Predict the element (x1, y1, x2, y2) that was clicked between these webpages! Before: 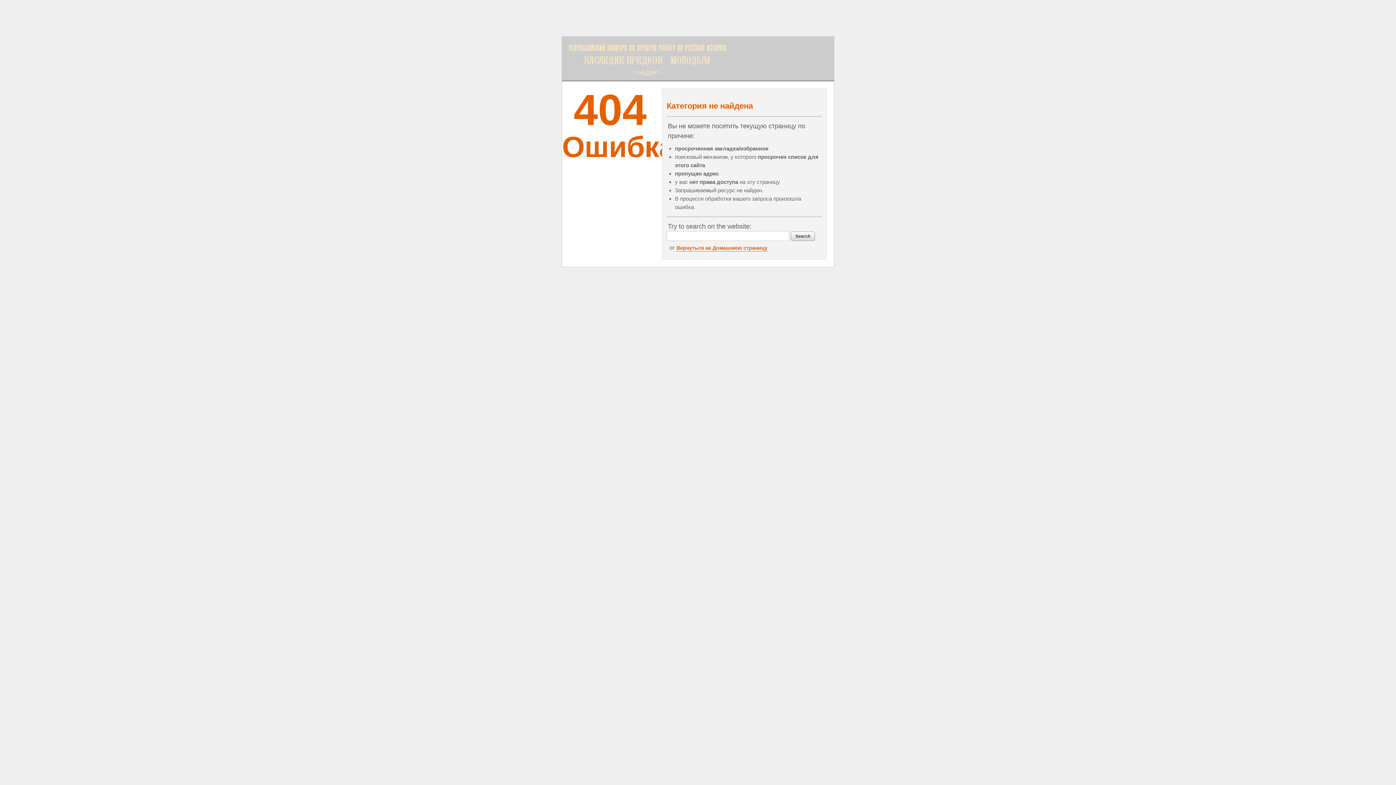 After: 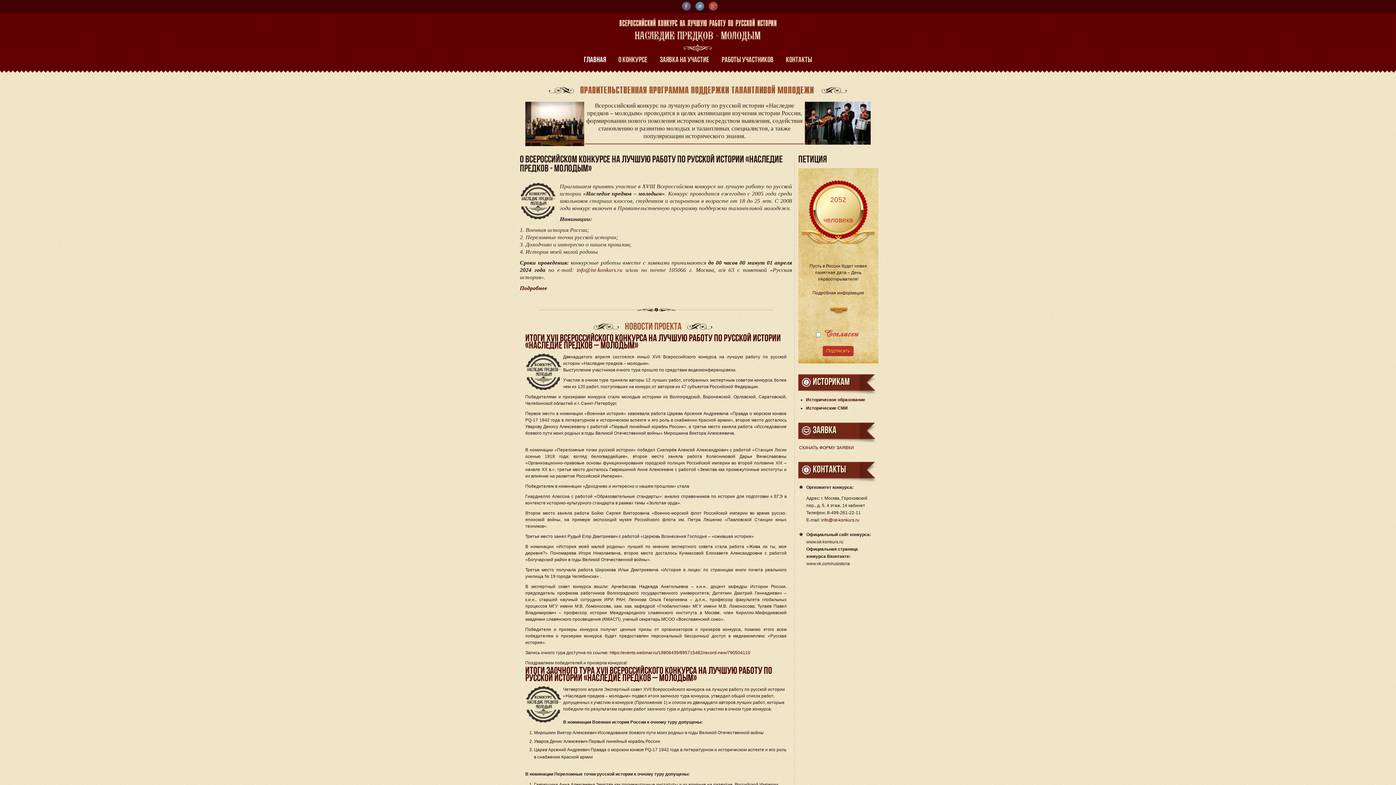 Action: label: Вернуться на Домашнюю страницу bbox: (676, 244, 768, 251)